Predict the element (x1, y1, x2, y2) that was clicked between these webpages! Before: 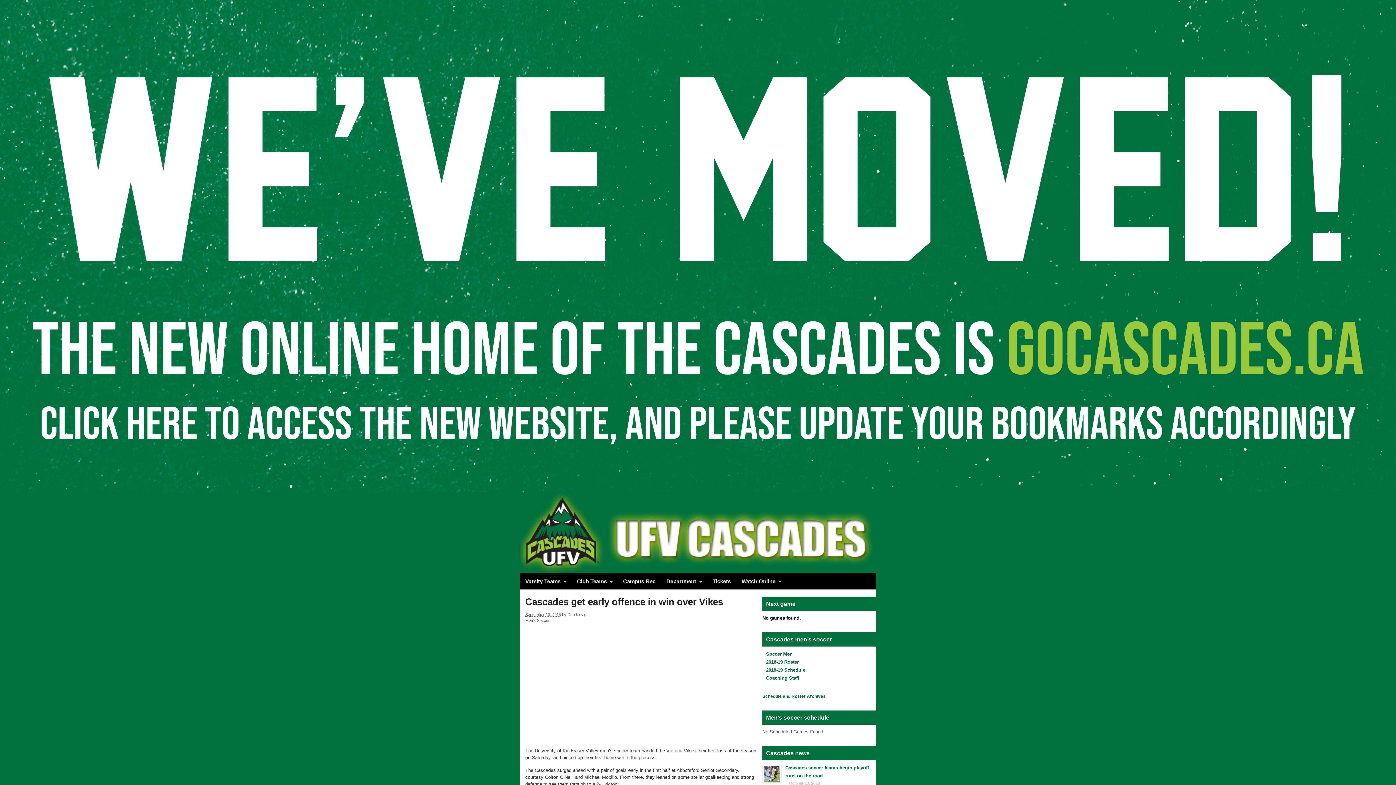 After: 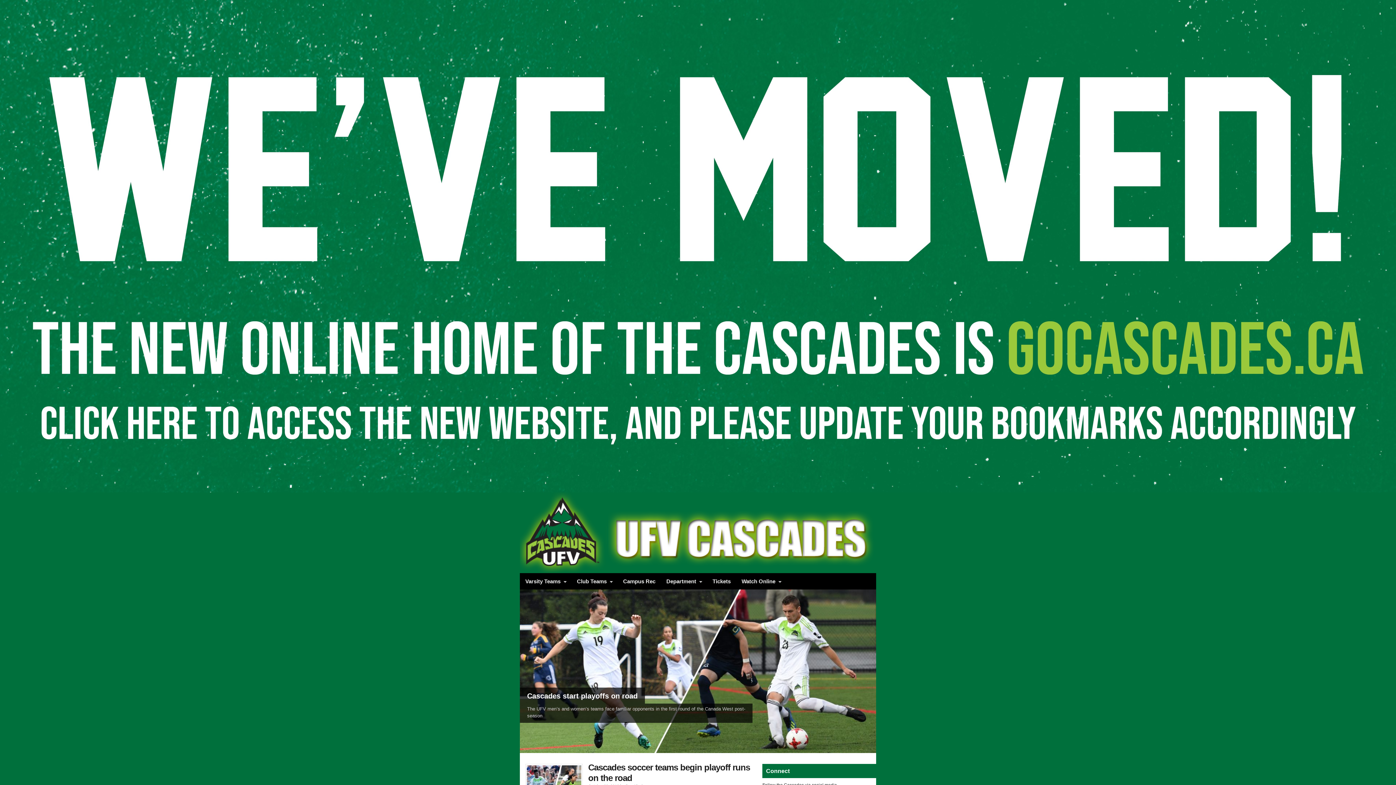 Action: bbox: (520, 567, 606, 572)